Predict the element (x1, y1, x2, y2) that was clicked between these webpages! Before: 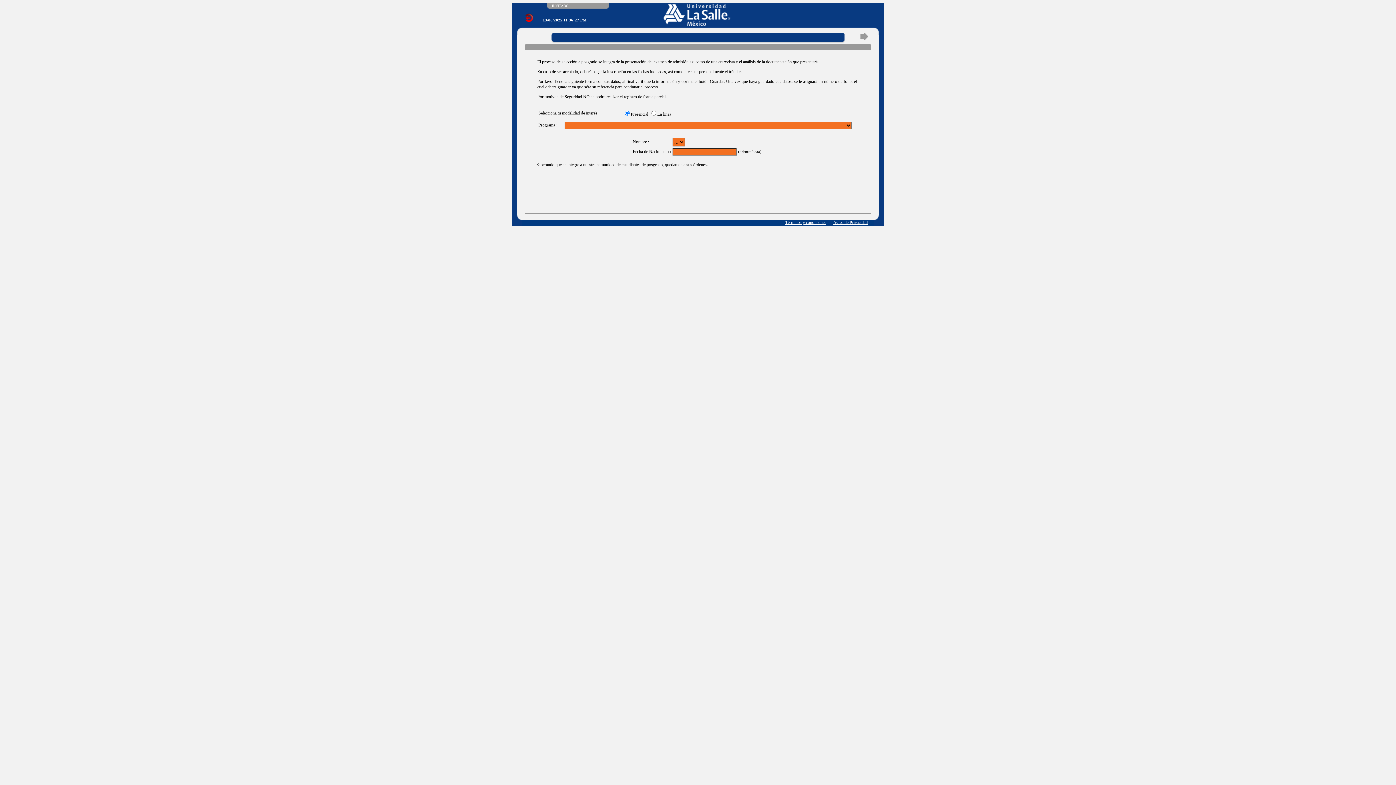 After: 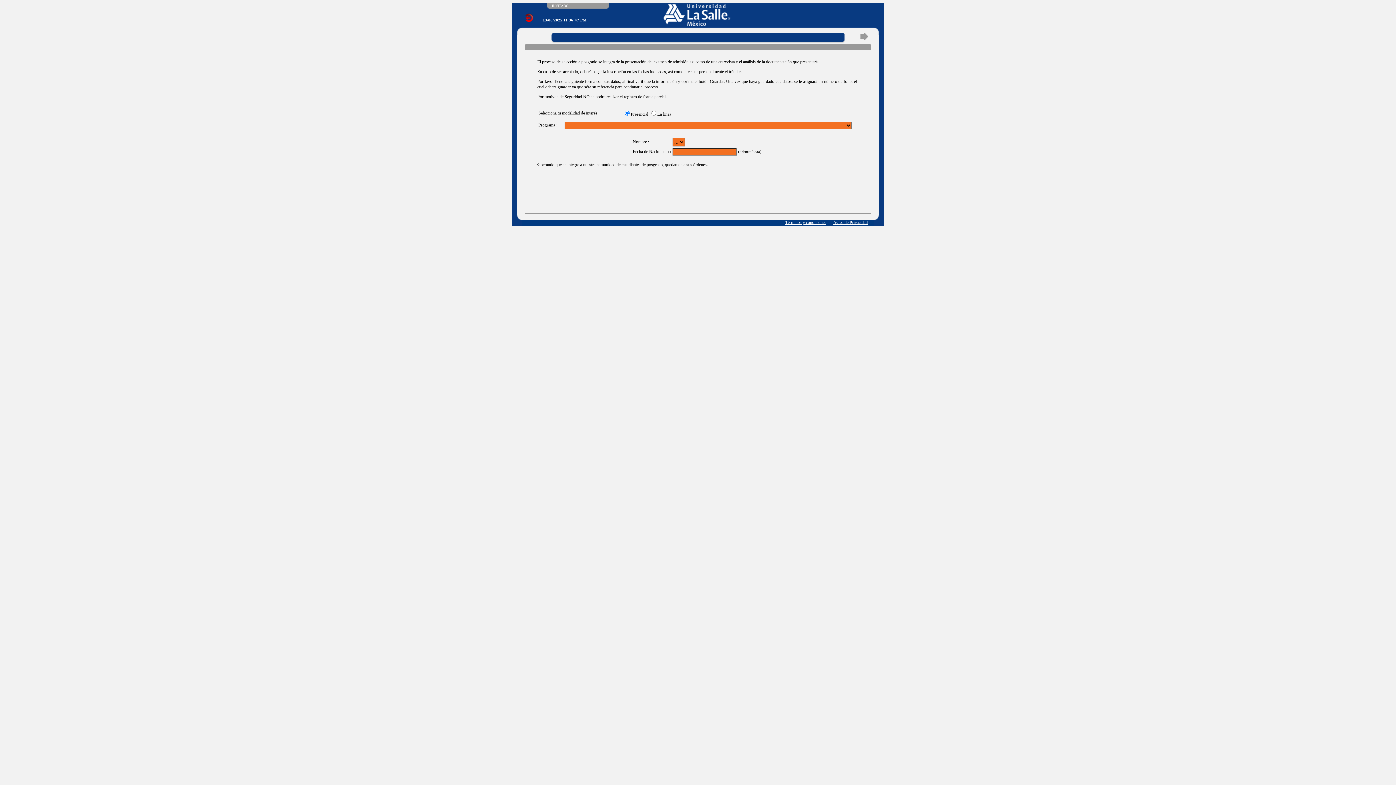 Action: bbox: (785, 220, 826, 225) label: Términos y condiciones